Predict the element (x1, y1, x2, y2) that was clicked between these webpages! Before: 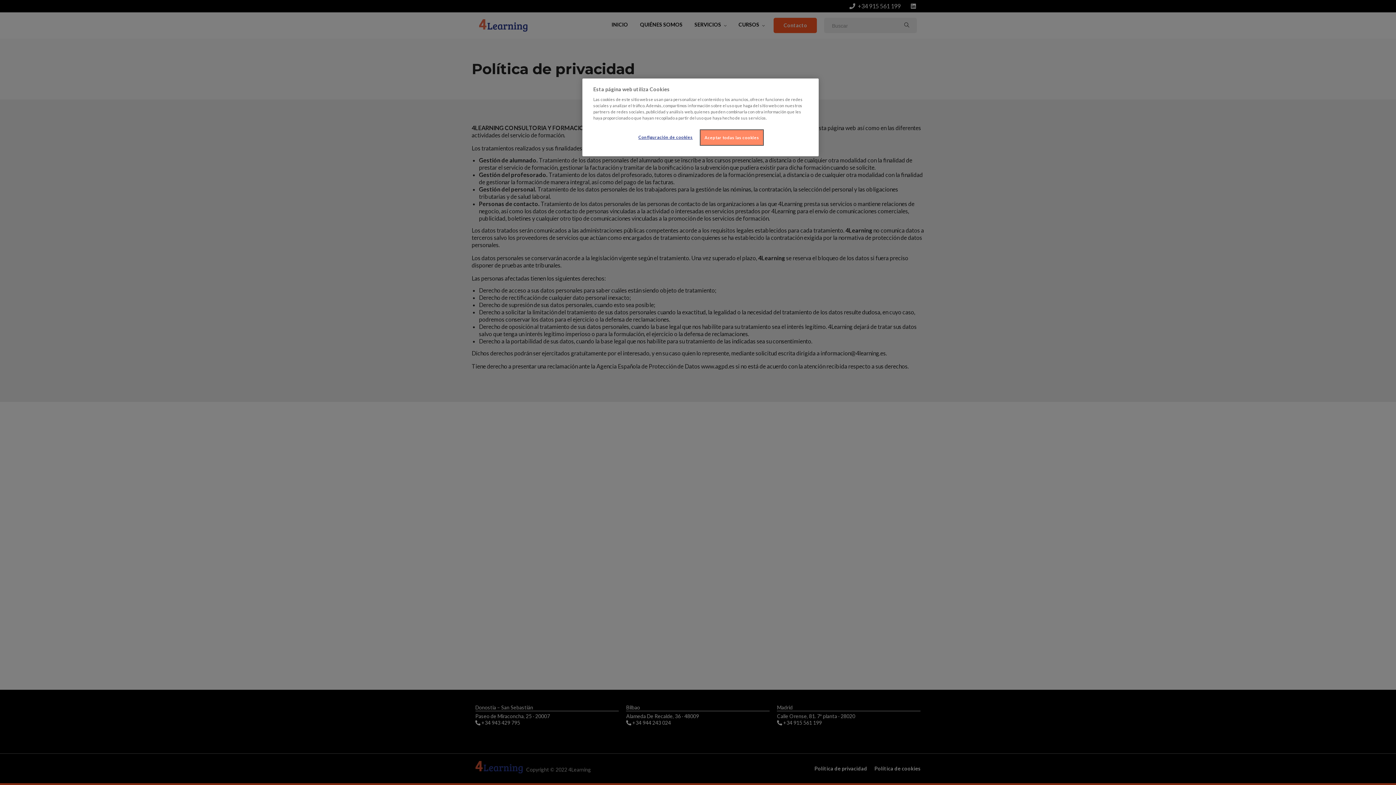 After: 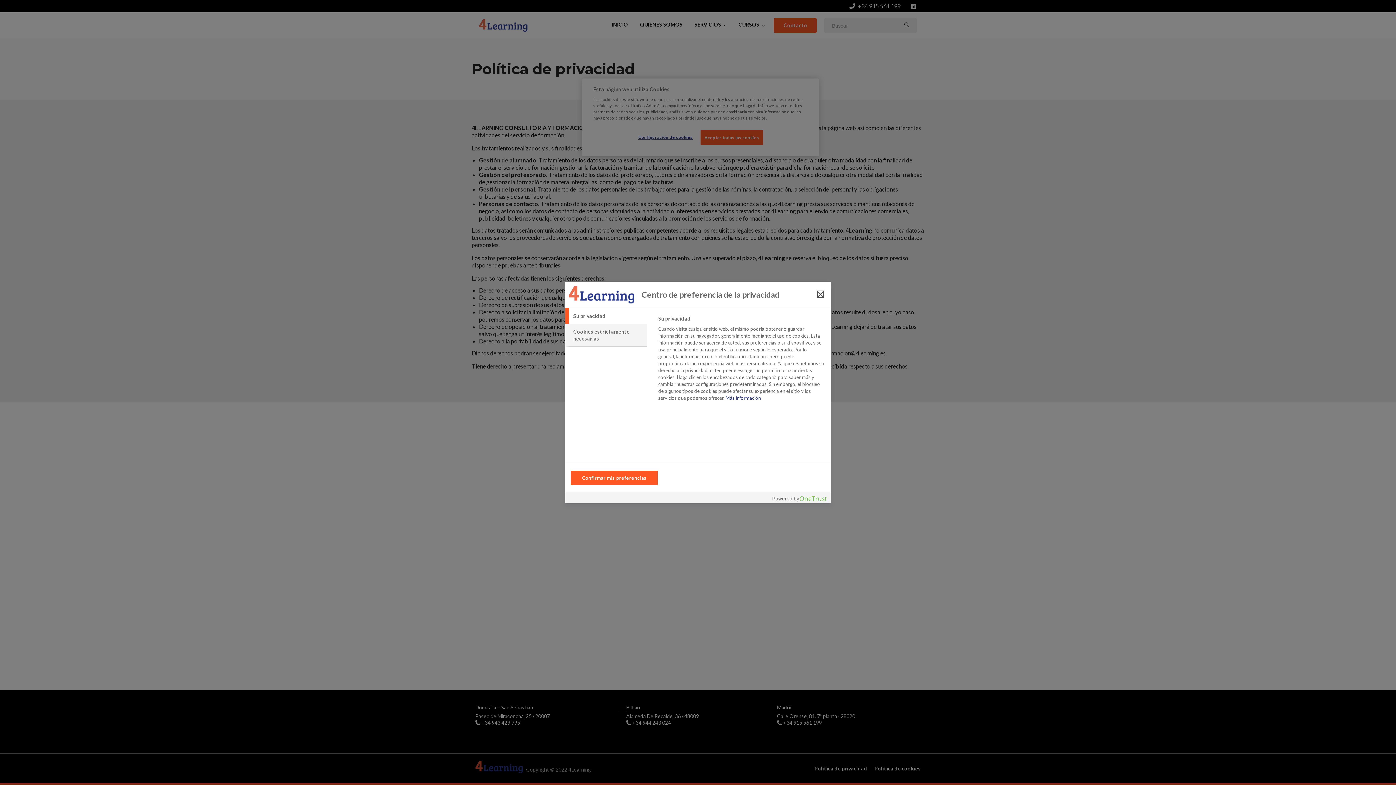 Action: bbox: (638, 130, 696, 144) label: Configuración de cookies